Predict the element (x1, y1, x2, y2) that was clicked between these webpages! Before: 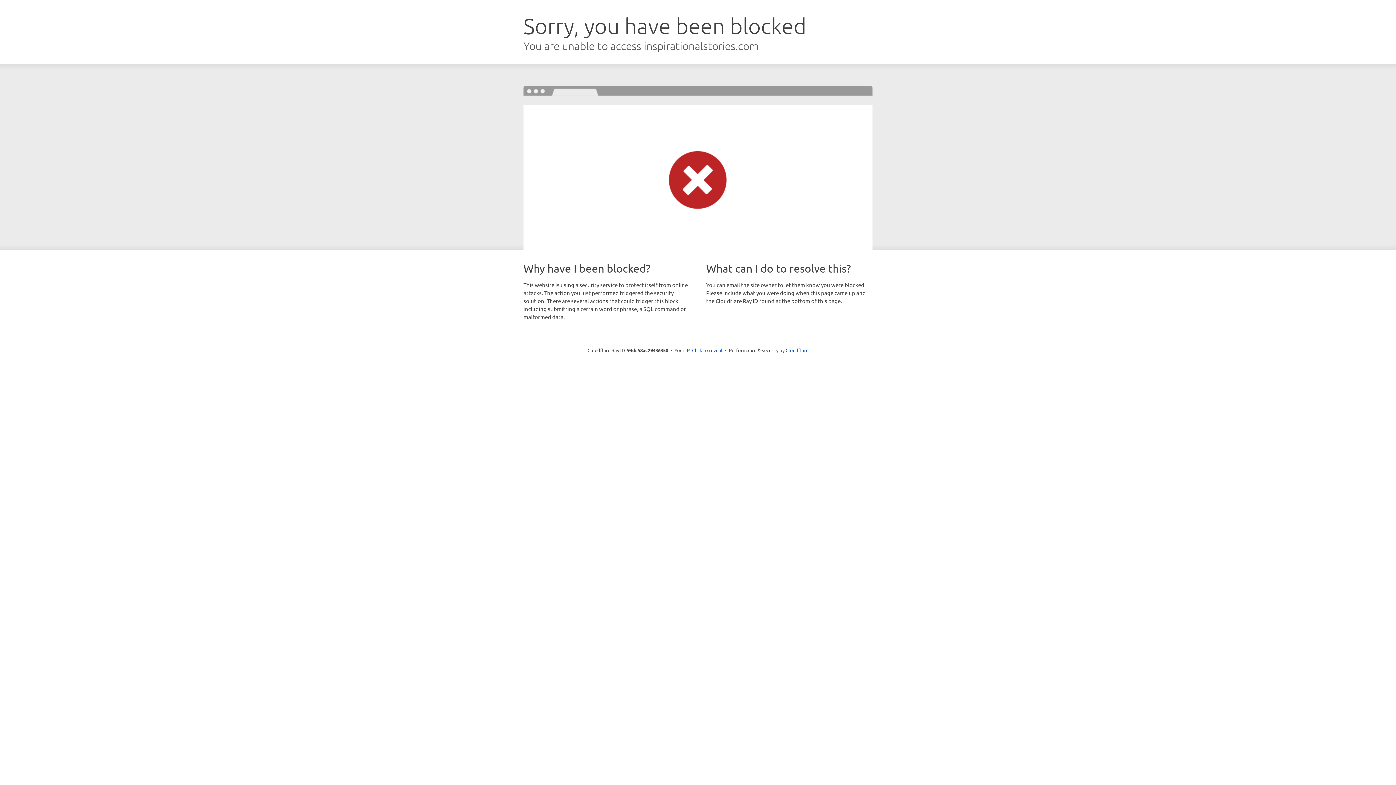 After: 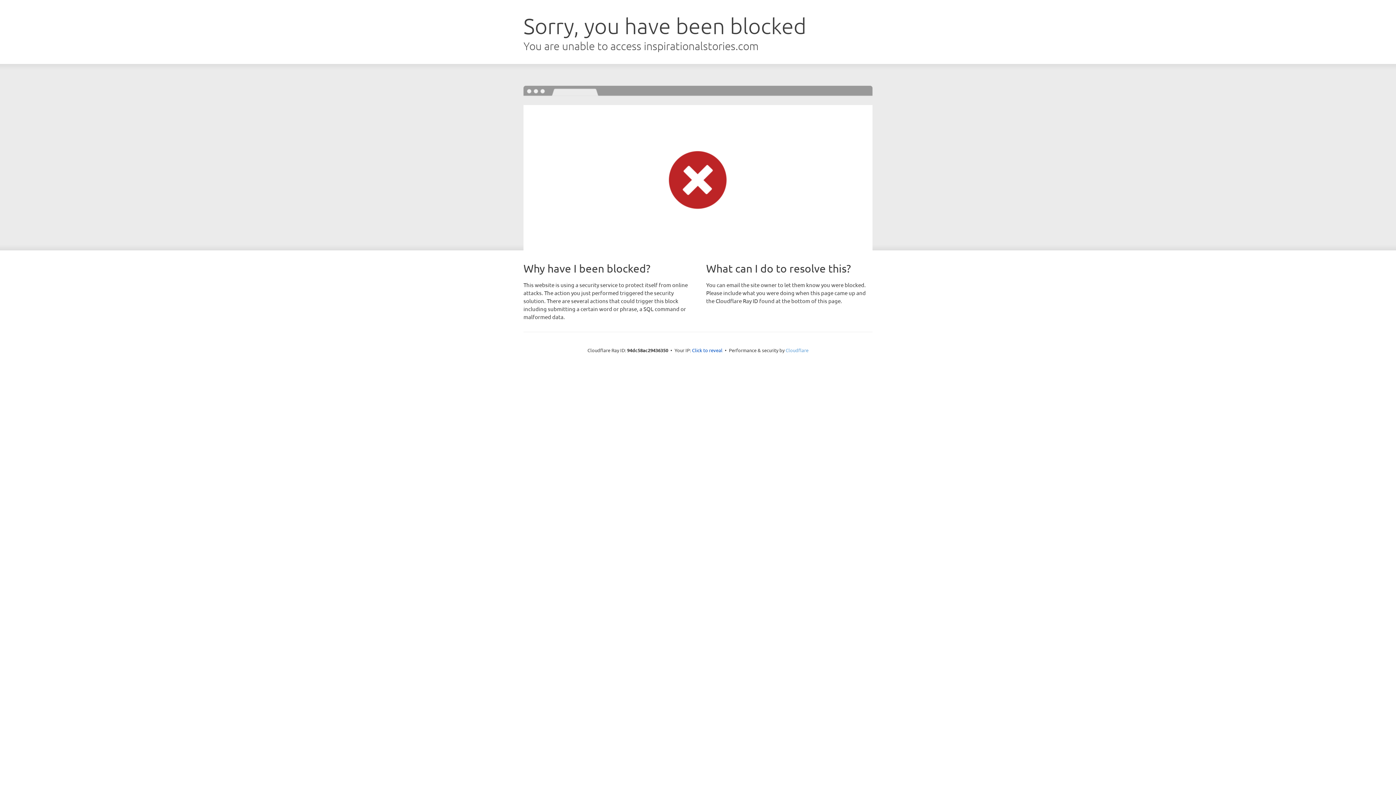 Action: bbox: (785, 347, 808, 353) label: Cloudflare